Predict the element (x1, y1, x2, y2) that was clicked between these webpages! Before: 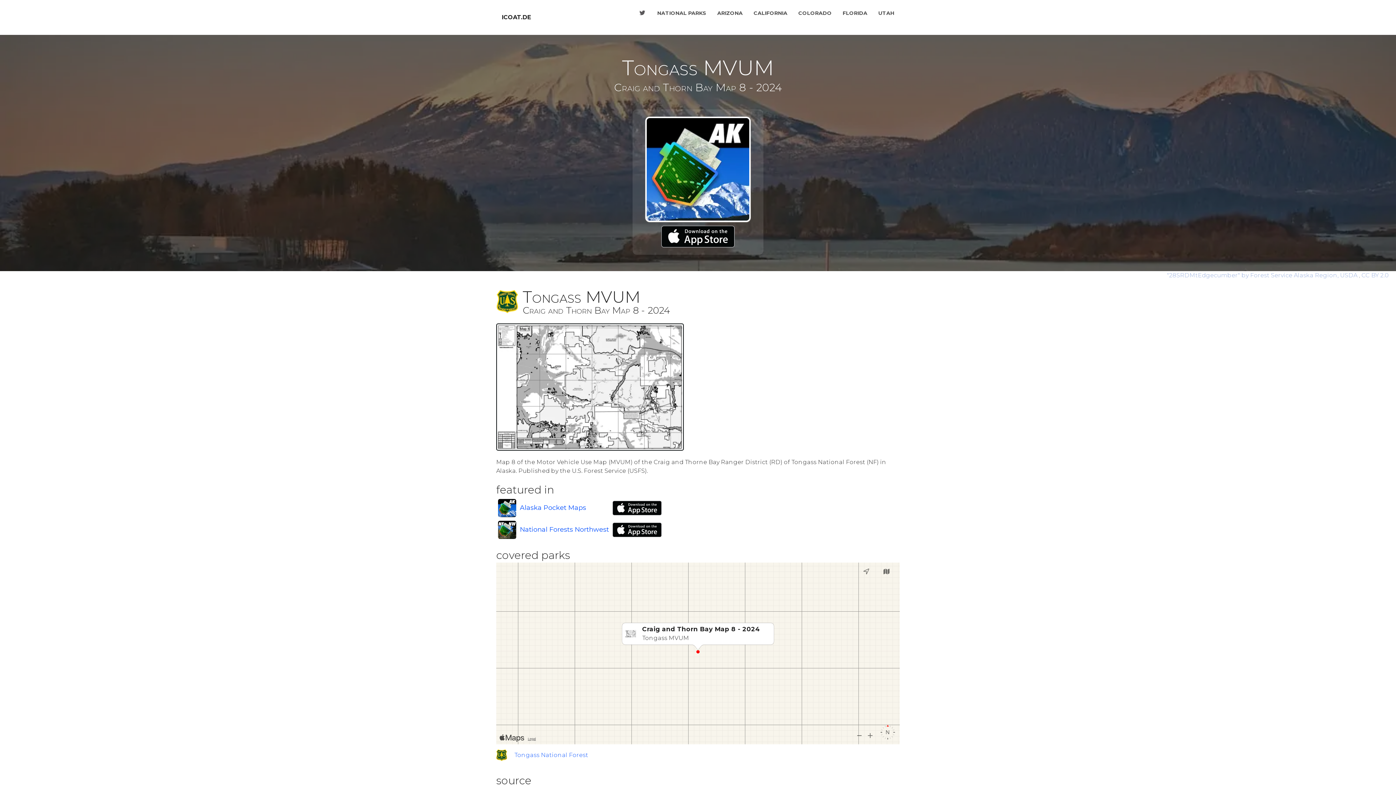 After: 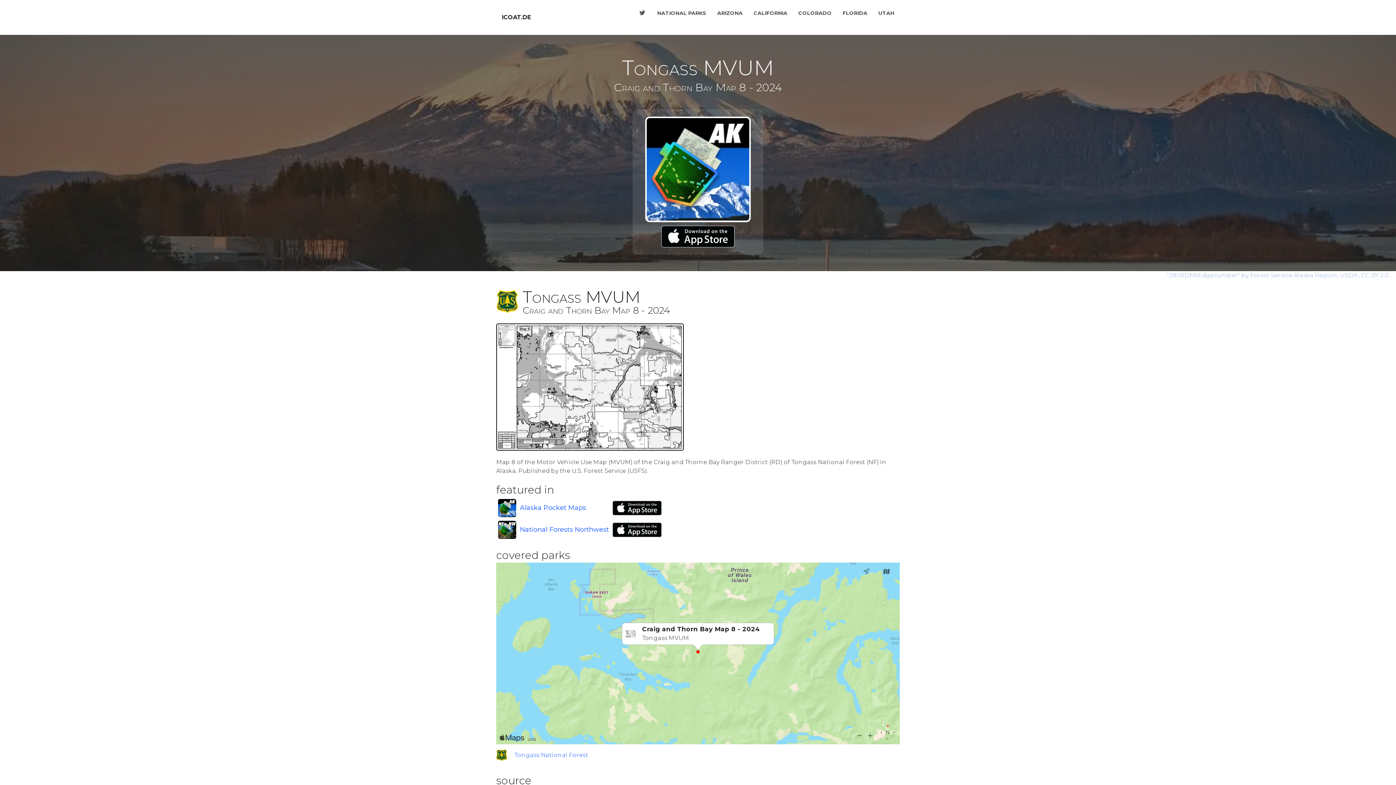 Action: bbox: (1167, 272, 1359, 278) label: "28SRDMtEdgecumber" by Forest Service Alaska Region, USDA 